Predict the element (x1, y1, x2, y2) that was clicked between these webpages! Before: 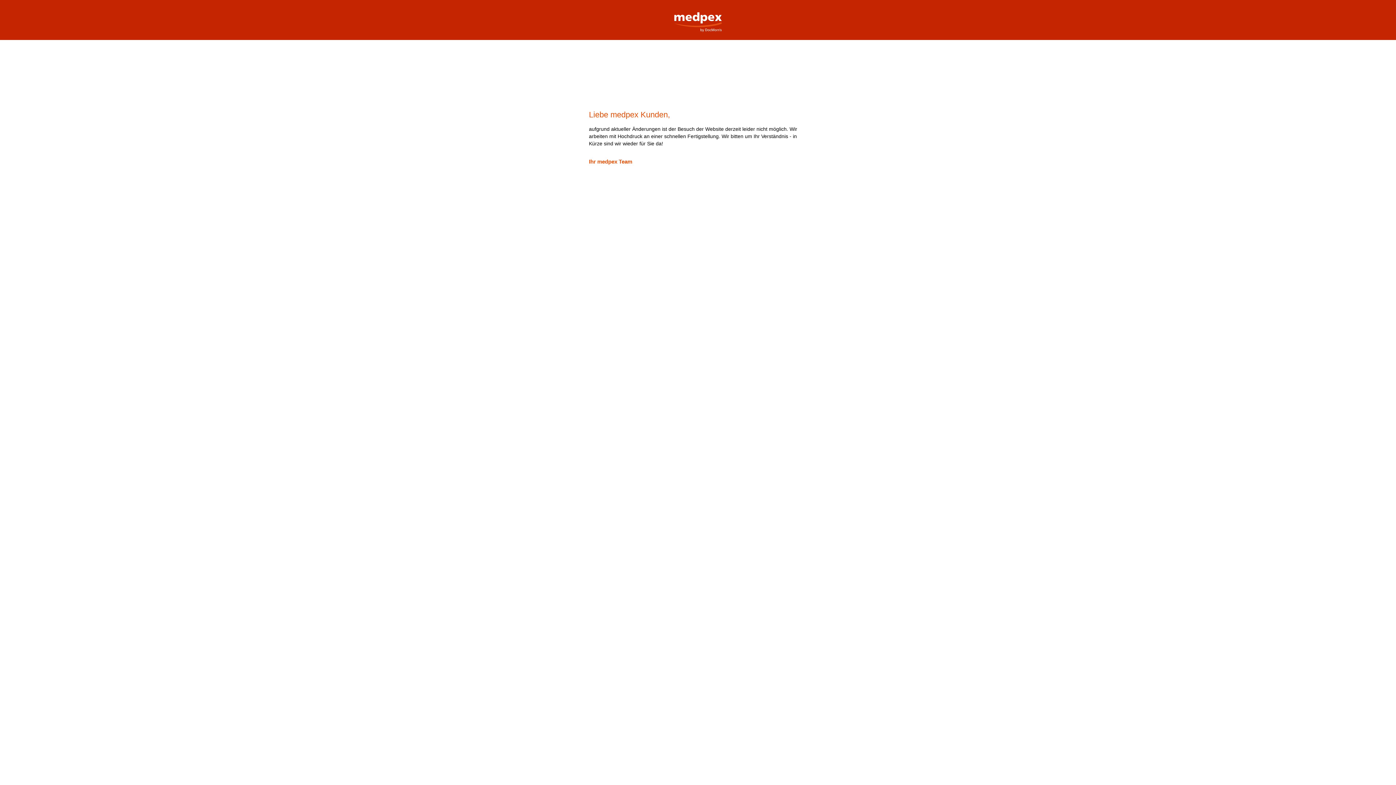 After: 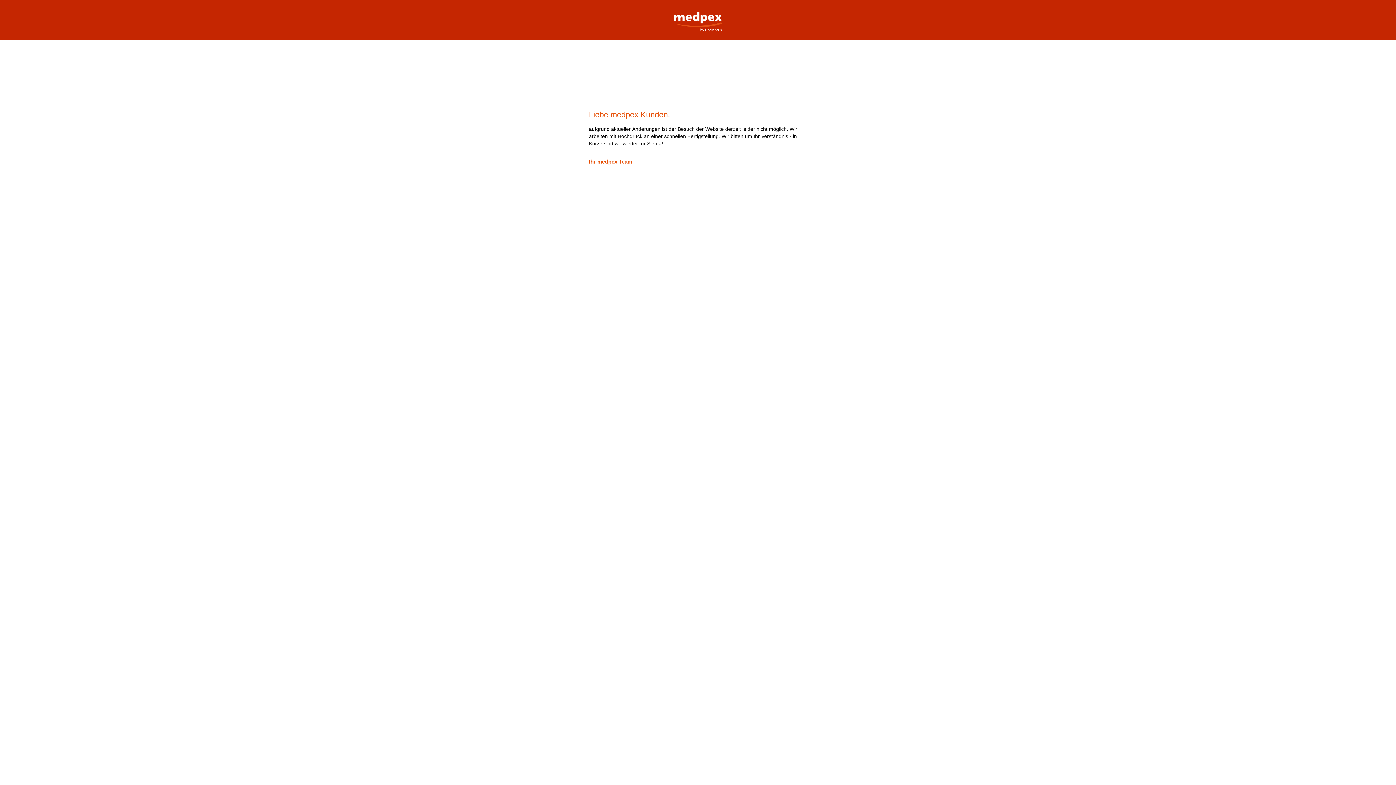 Action: label: medpex Versandapotheke bbox: (669, 0, 727, 32)